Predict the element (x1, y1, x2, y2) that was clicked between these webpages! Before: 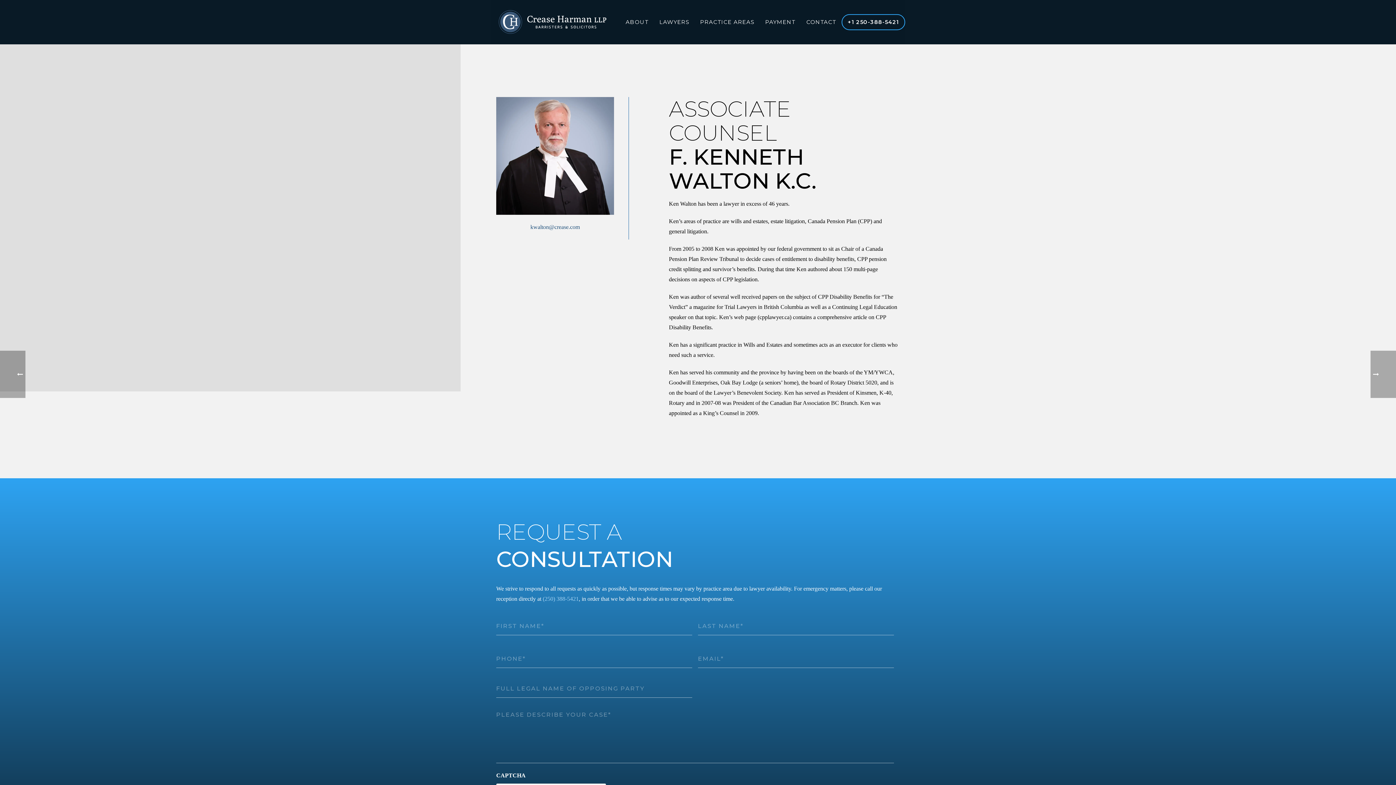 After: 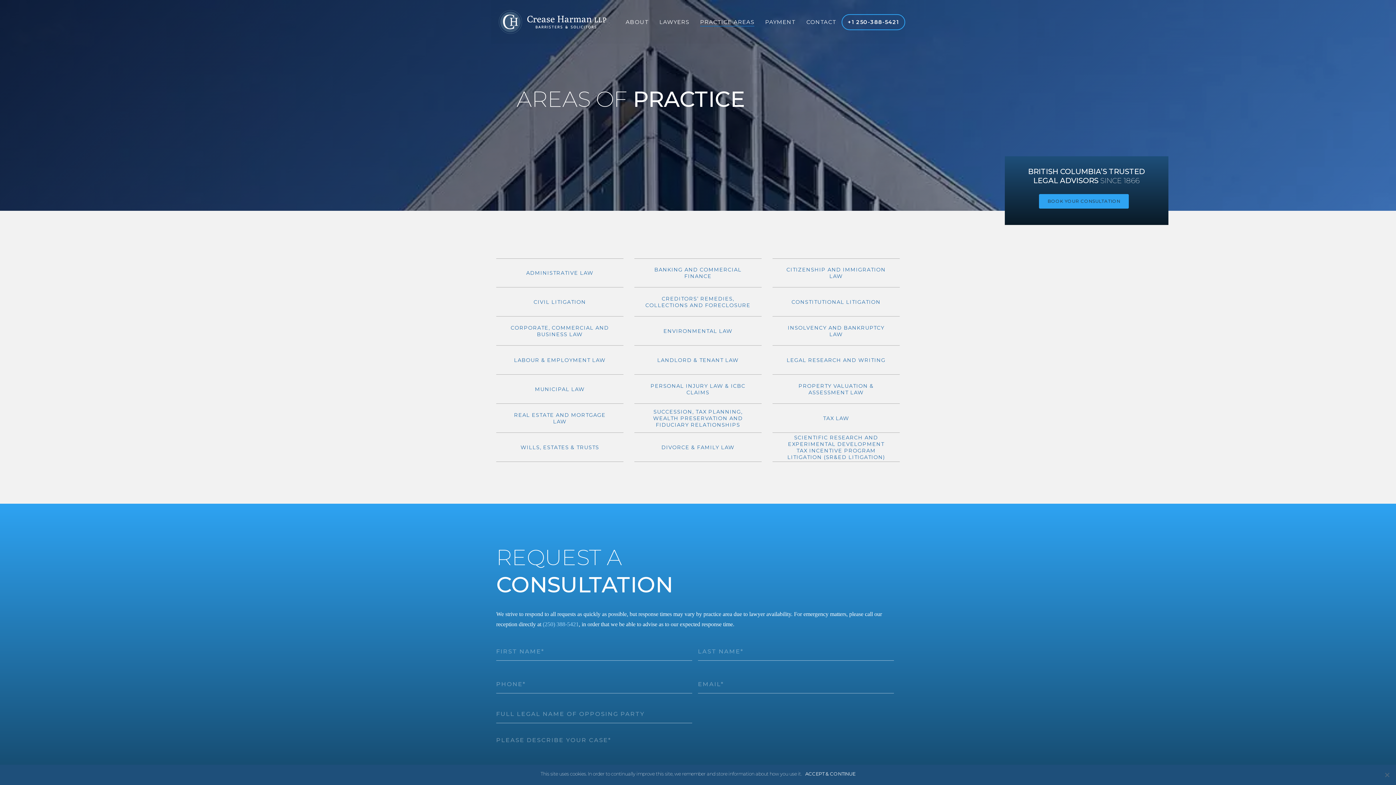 Action: label: PRACTICE AREAS bbox: (694, 17, 760, 26)